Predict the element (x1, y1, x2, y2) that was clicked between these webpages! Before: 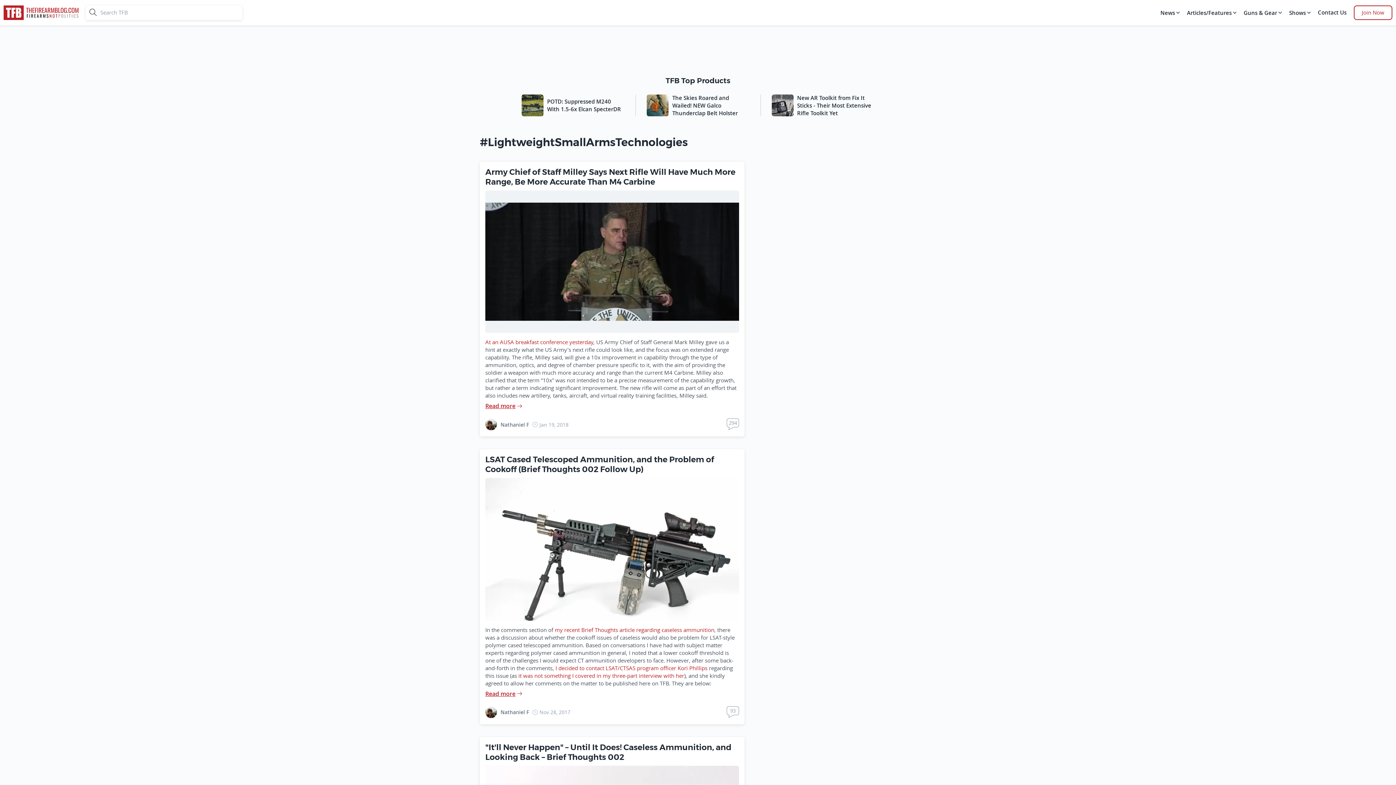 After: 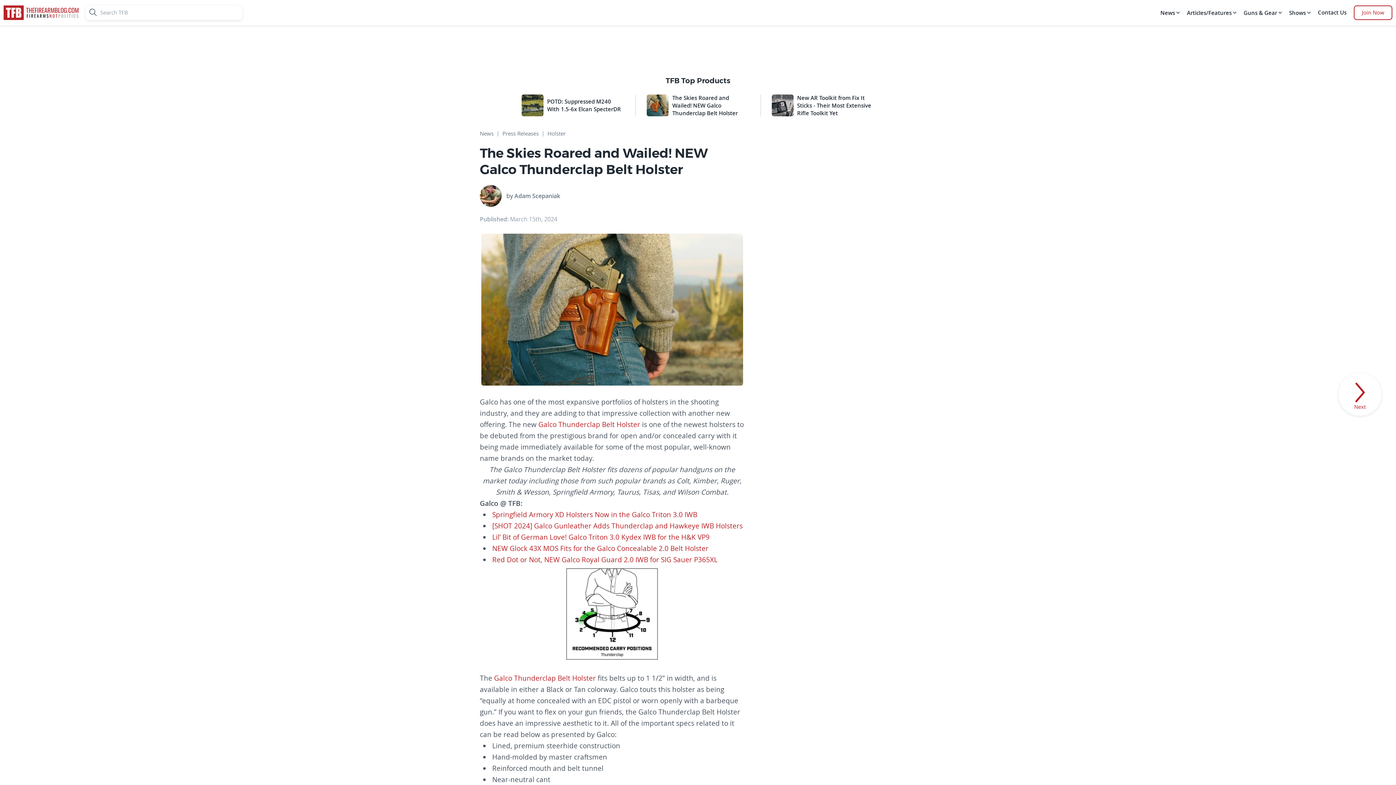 Action: bbox: (635, 94, 749, 116) label: The Skies Roared and Wailed! NEW Galco Thunderclap Belt Holster